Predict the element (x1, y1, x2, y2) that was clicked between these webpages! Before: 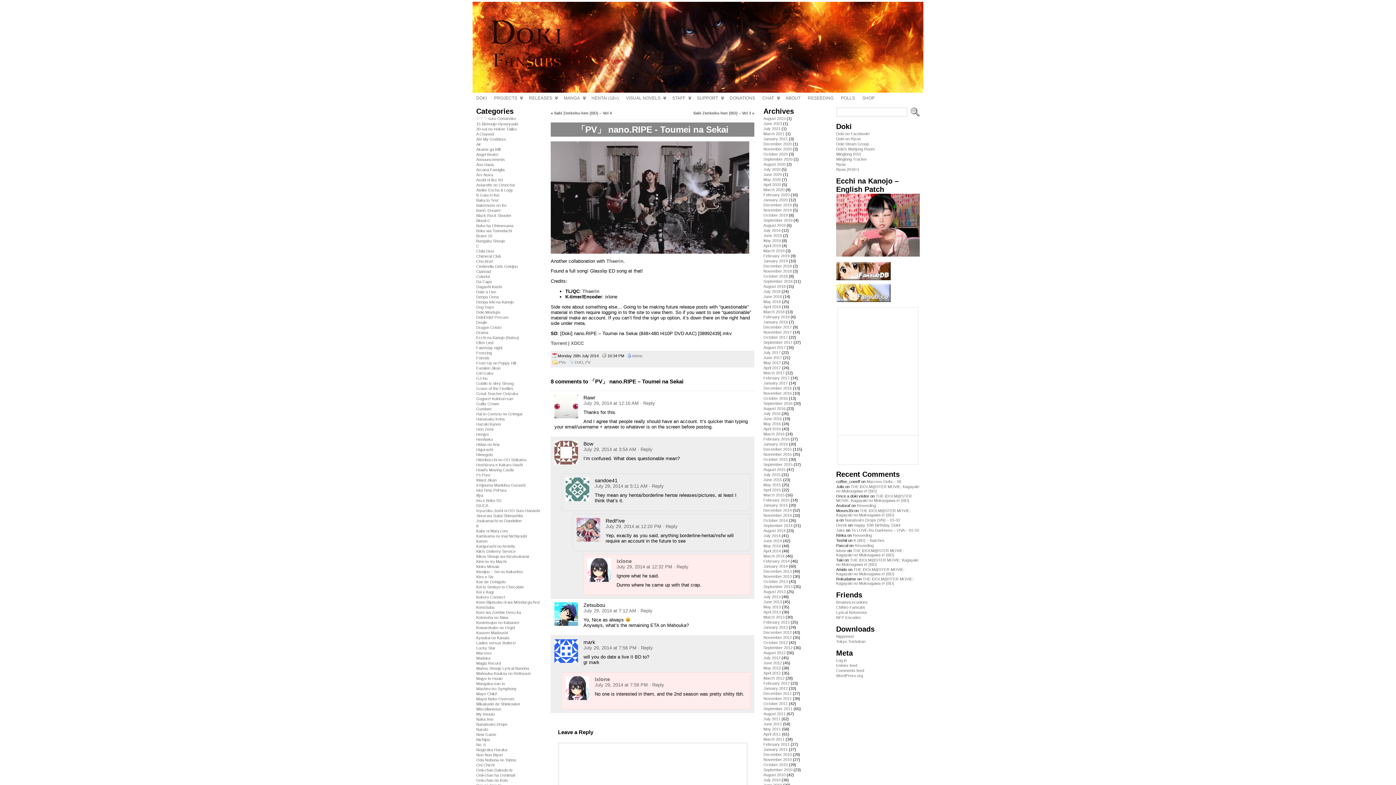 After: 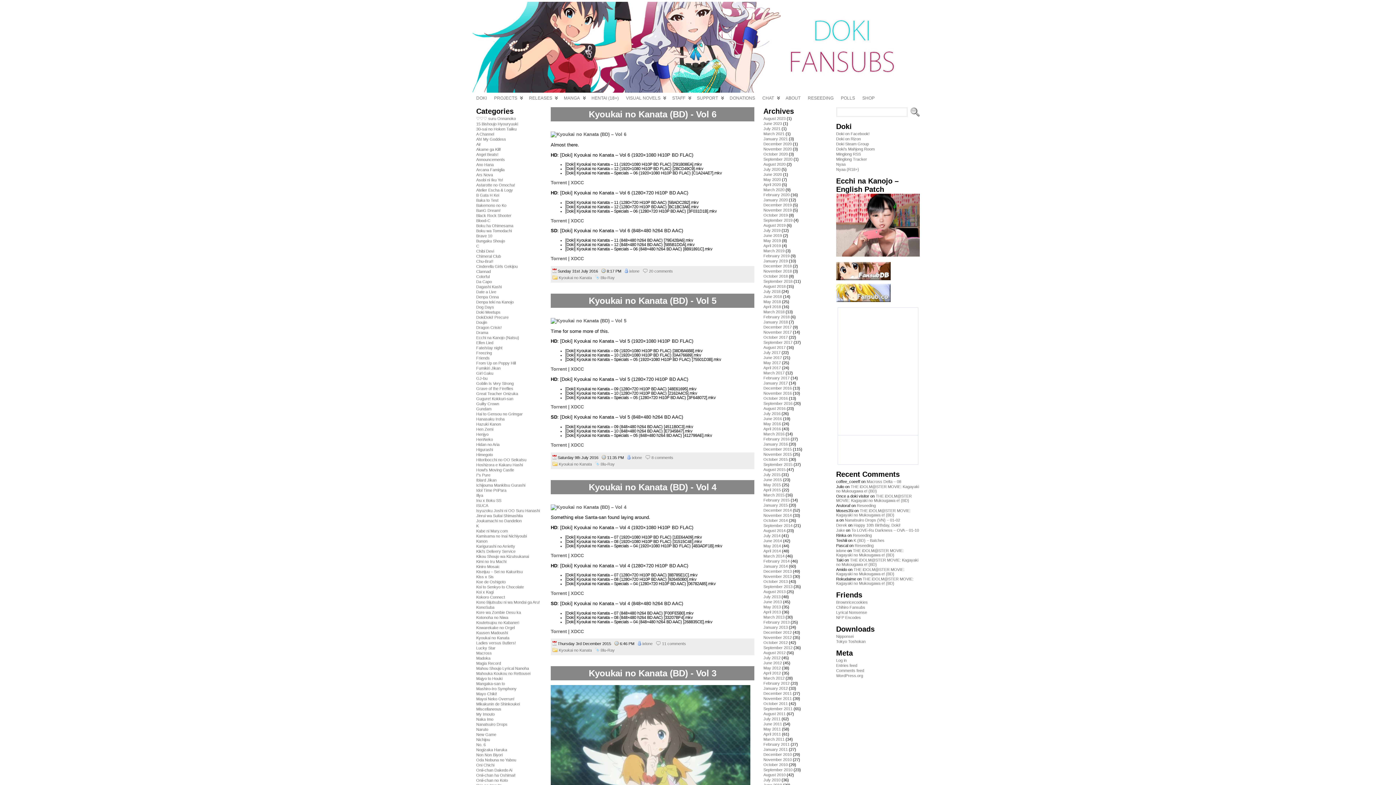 Action: bbox: (476, 636, 509, 640) label: Kyoukai no Kanata